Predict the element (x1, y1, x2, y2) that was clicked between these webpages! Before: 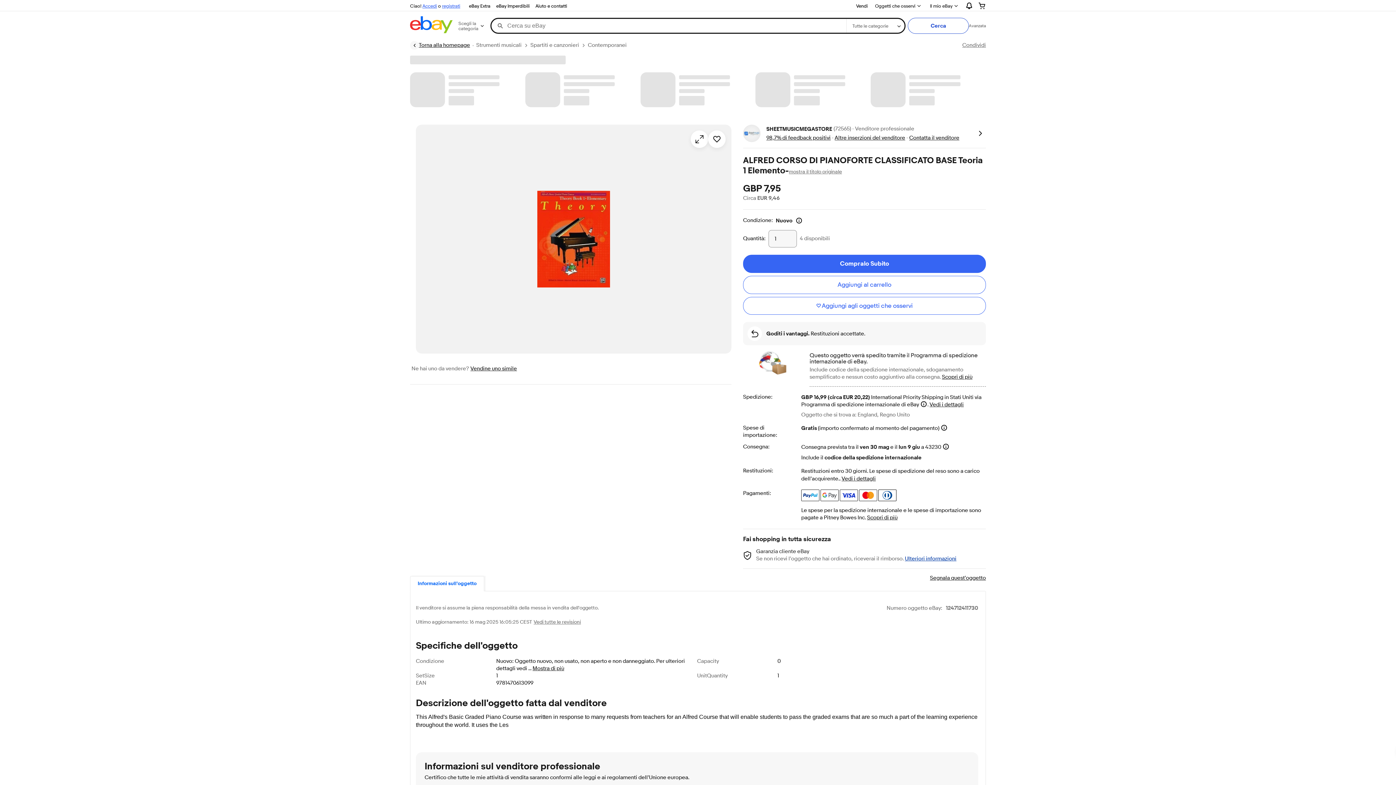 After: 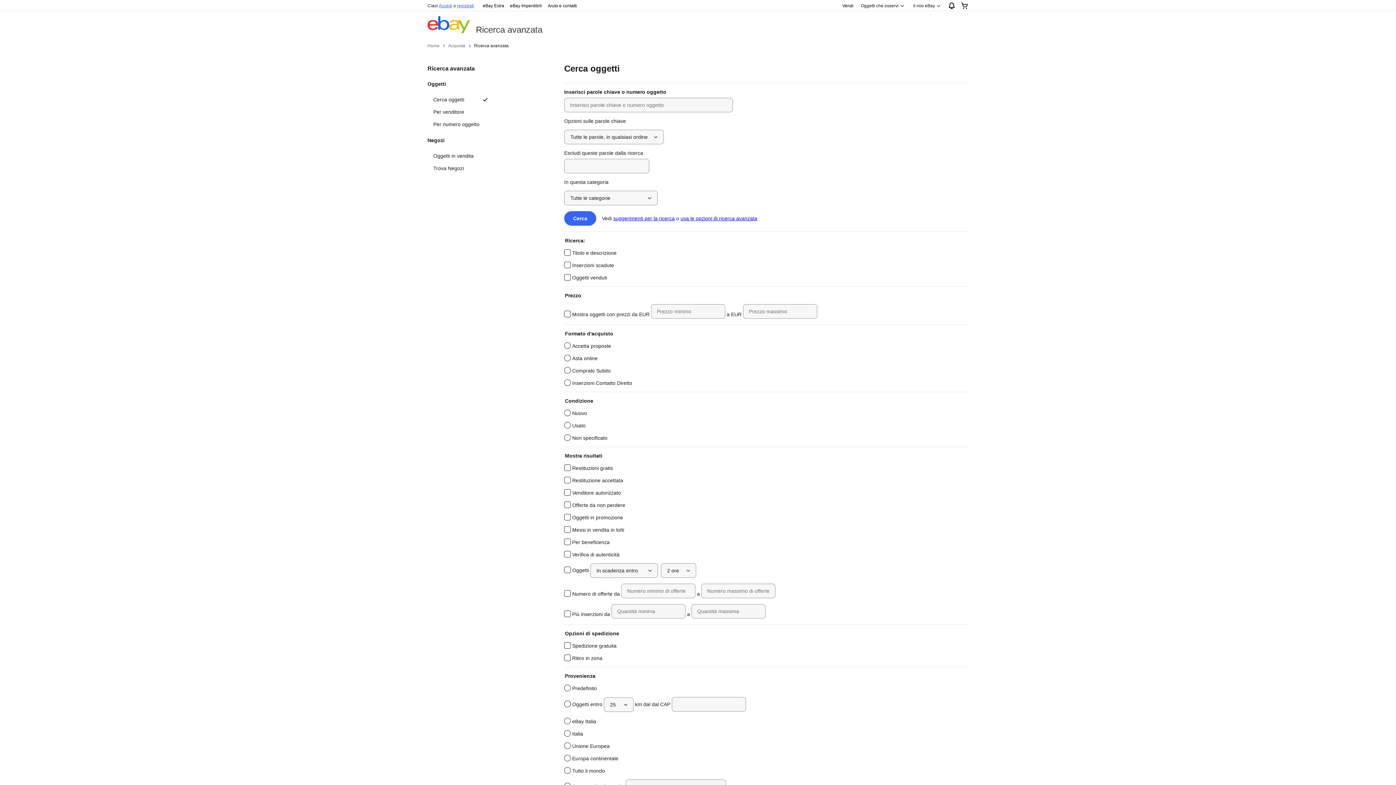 Action: bbox: (969, 22, 986, 28) label: Avanzata